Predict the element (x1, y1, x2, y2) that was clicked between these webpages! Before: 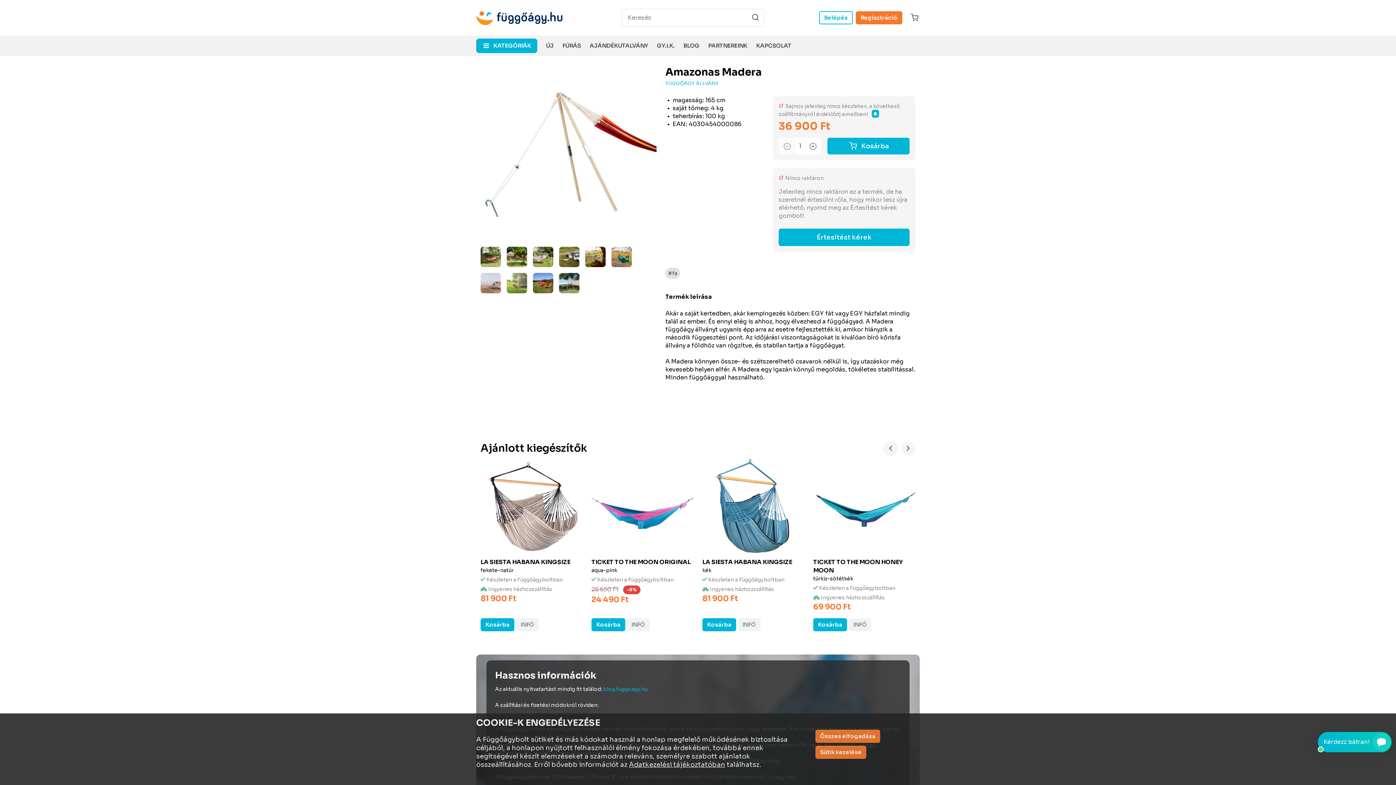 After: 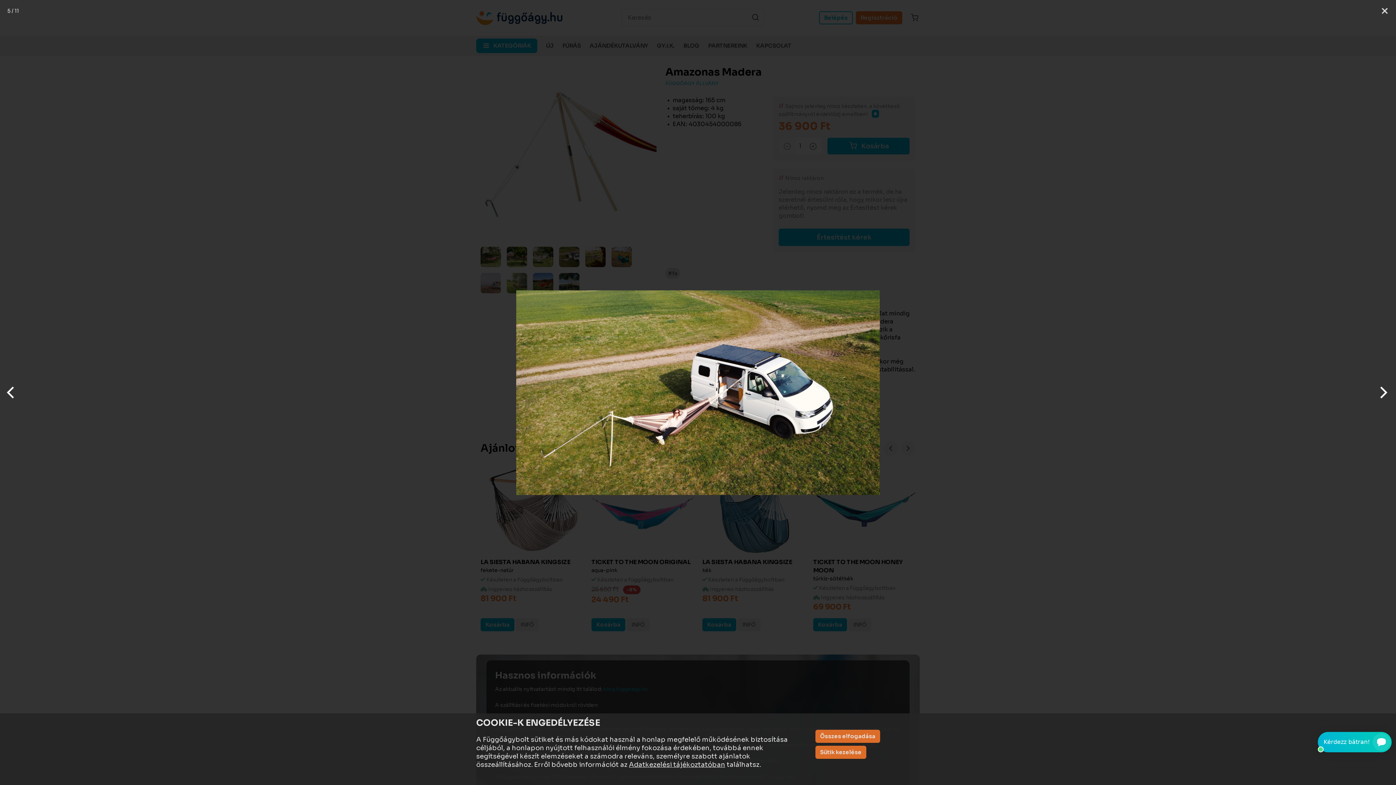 Action: bbox: (559, 252, 579, 260)